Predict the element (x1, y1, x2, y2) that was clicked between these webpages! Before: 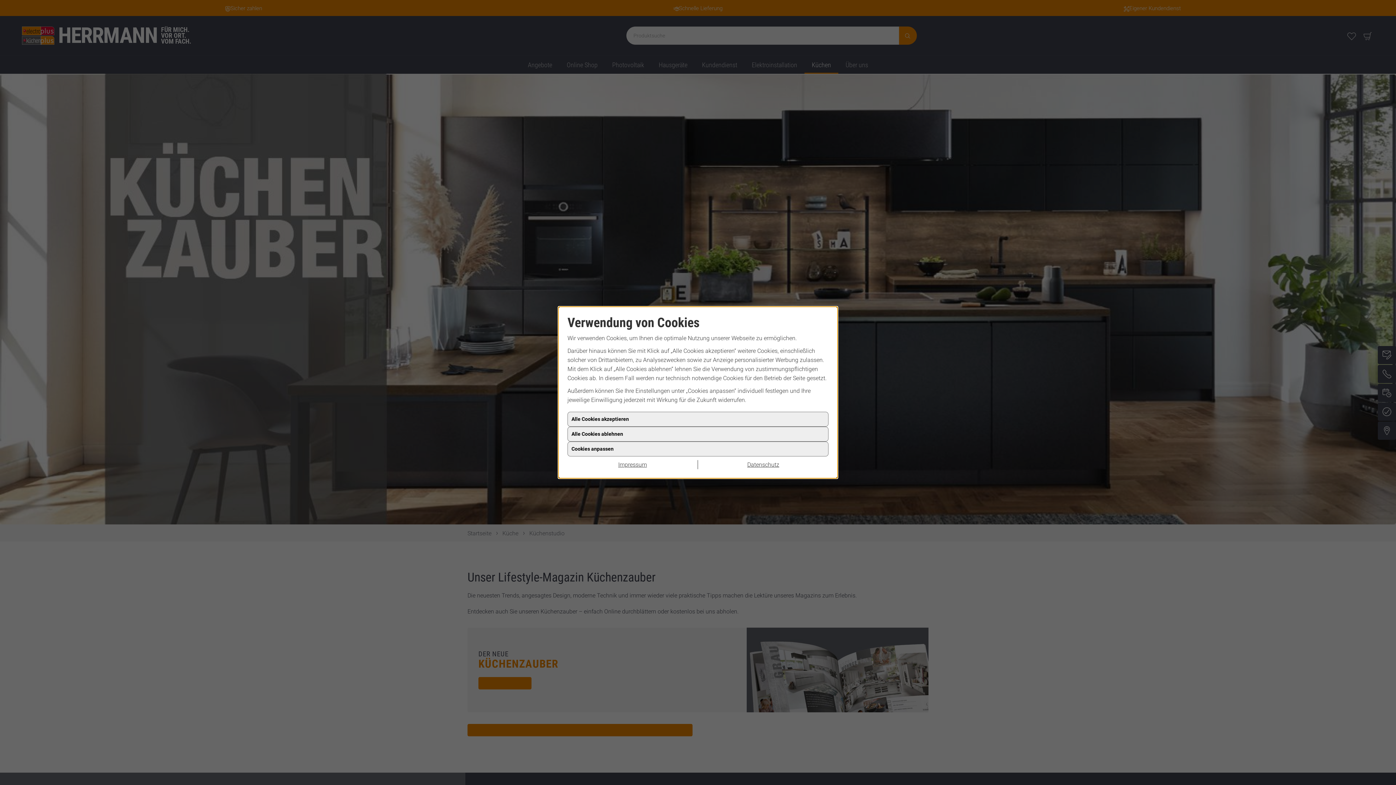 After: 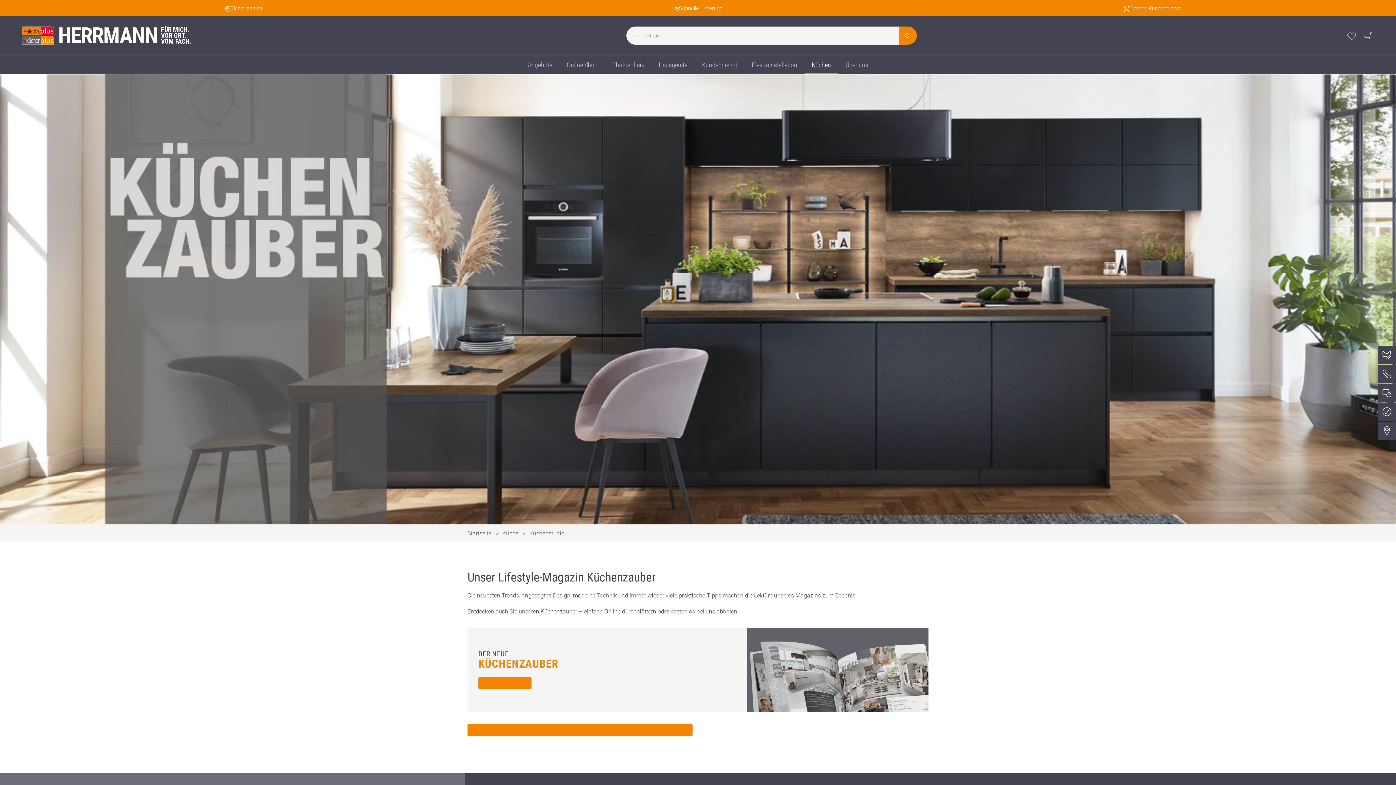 Action: bbox: (567, 426, 828, 441) label: Alle Cookies ablehnen